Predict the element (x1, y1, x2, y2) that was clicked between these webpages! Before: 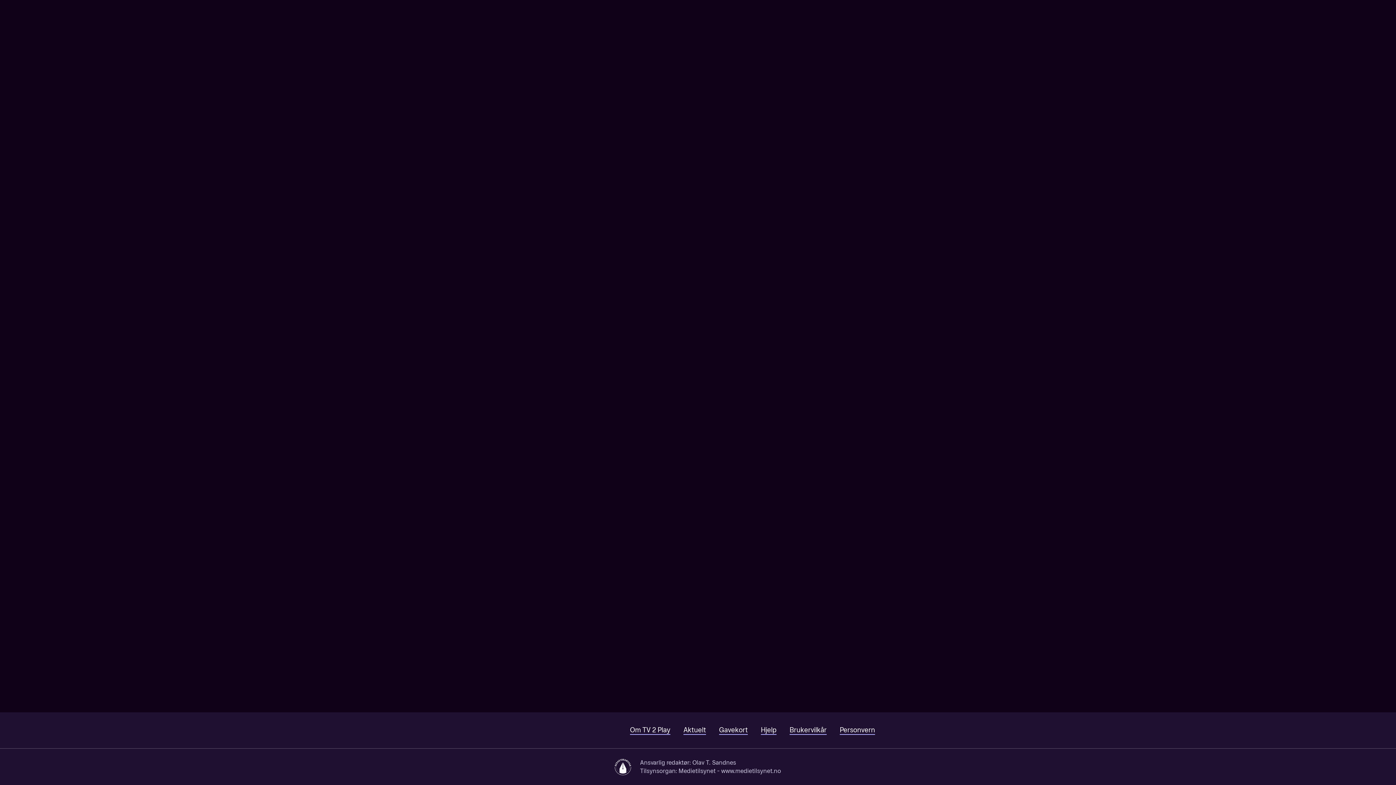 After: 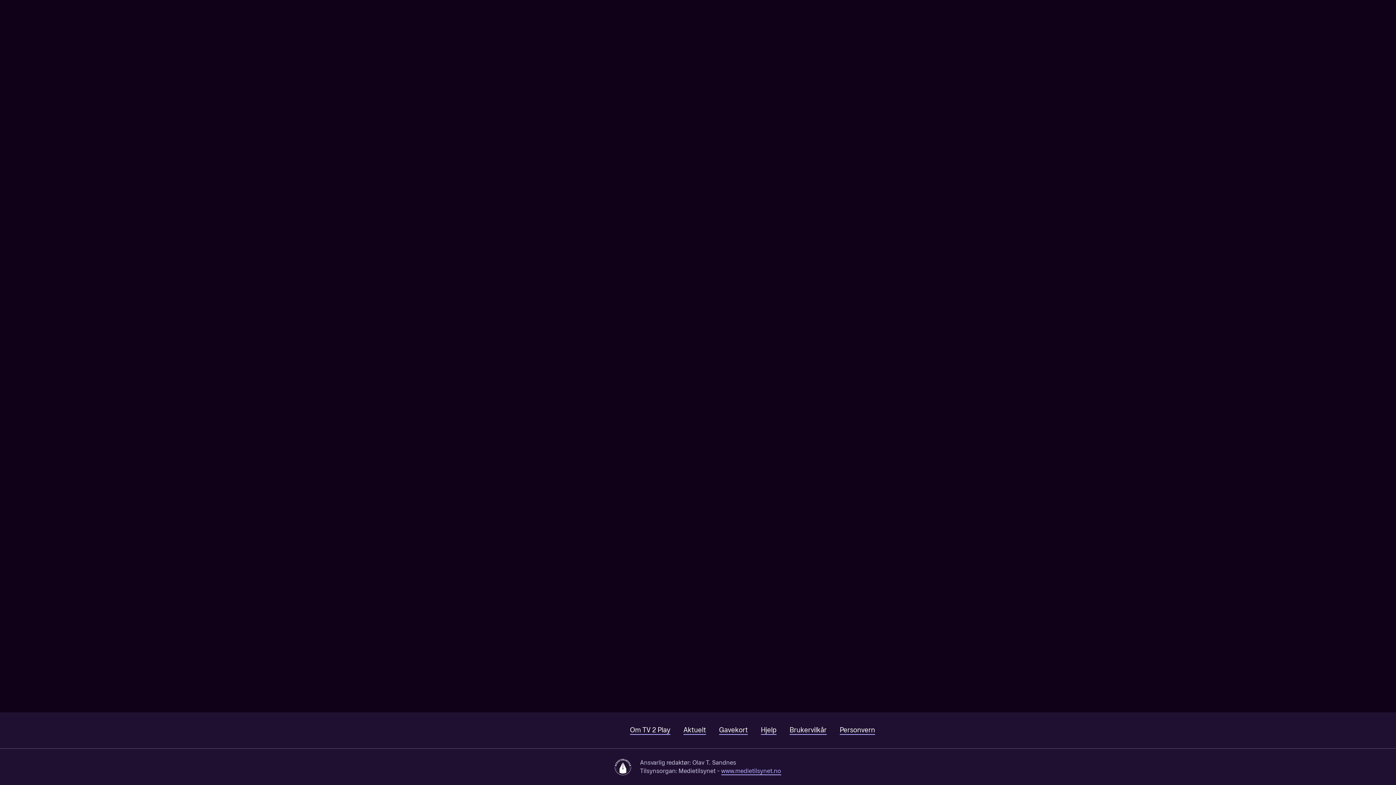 Action: label: www.medietilsynet.no bbox: (721, 768, 781, 775)